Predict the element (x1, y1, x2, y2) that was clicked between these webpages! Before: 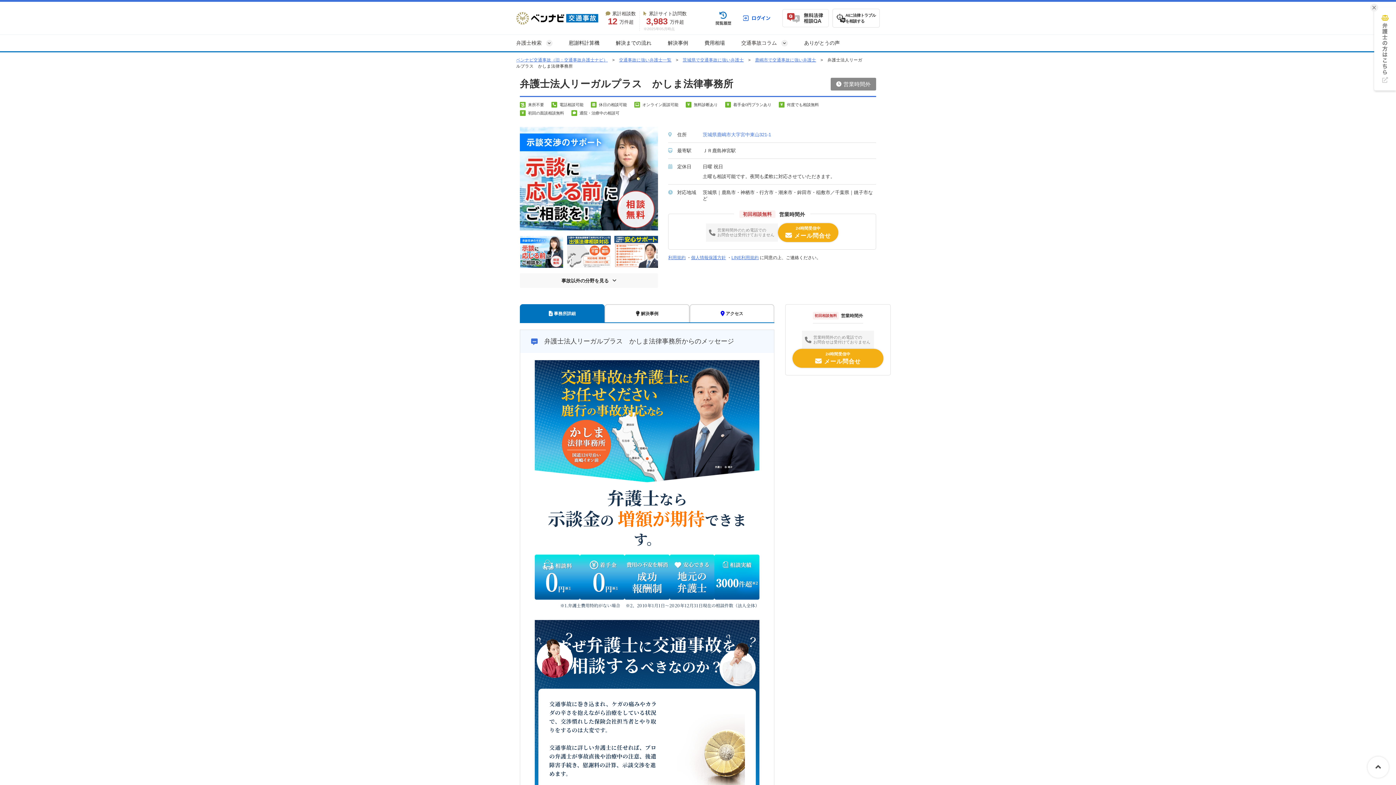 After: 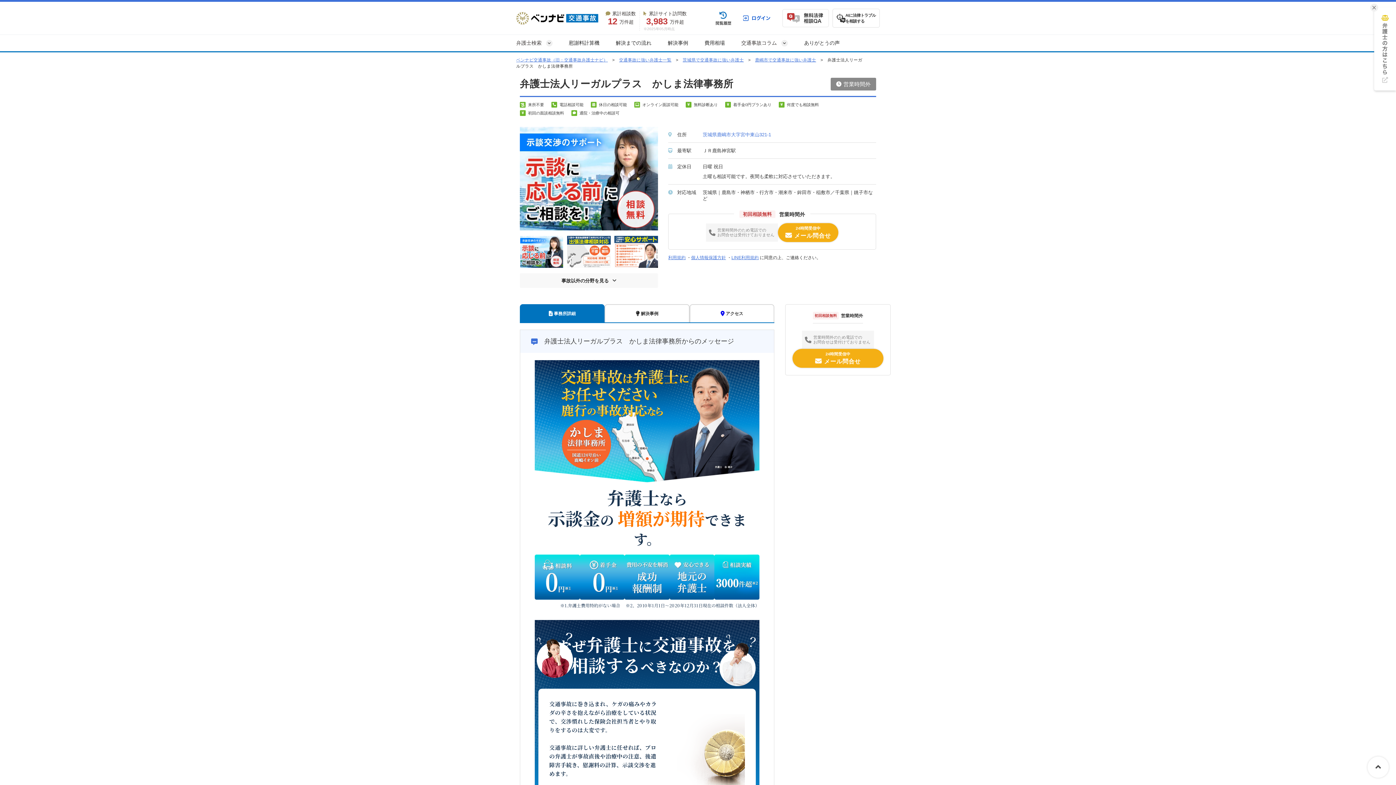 Action: bbox: (731, 255, 758, 260) label: LINE利用規約